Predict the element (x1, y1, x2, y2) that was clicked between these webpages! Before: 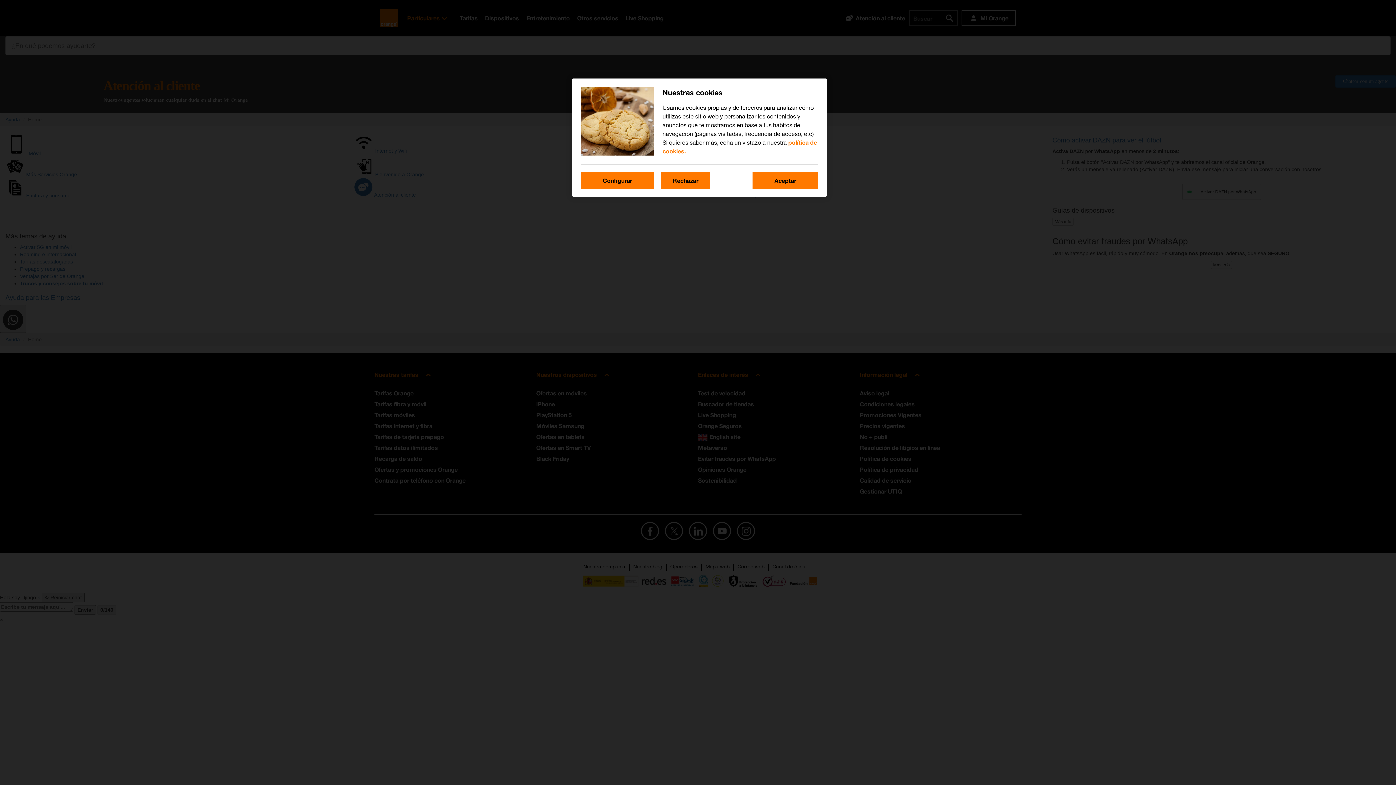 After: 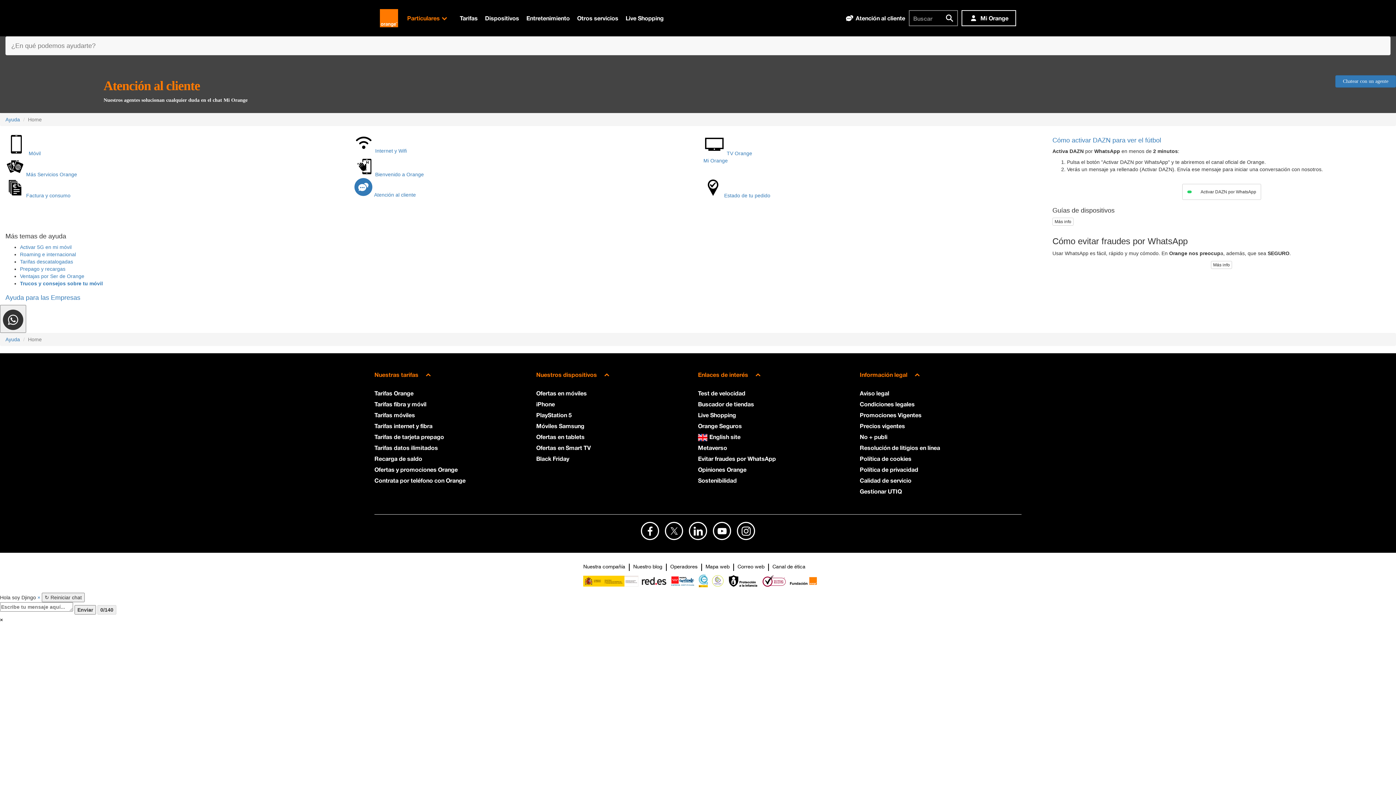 Action: bbox: (661, 172, 710, 189) label: Rechazar